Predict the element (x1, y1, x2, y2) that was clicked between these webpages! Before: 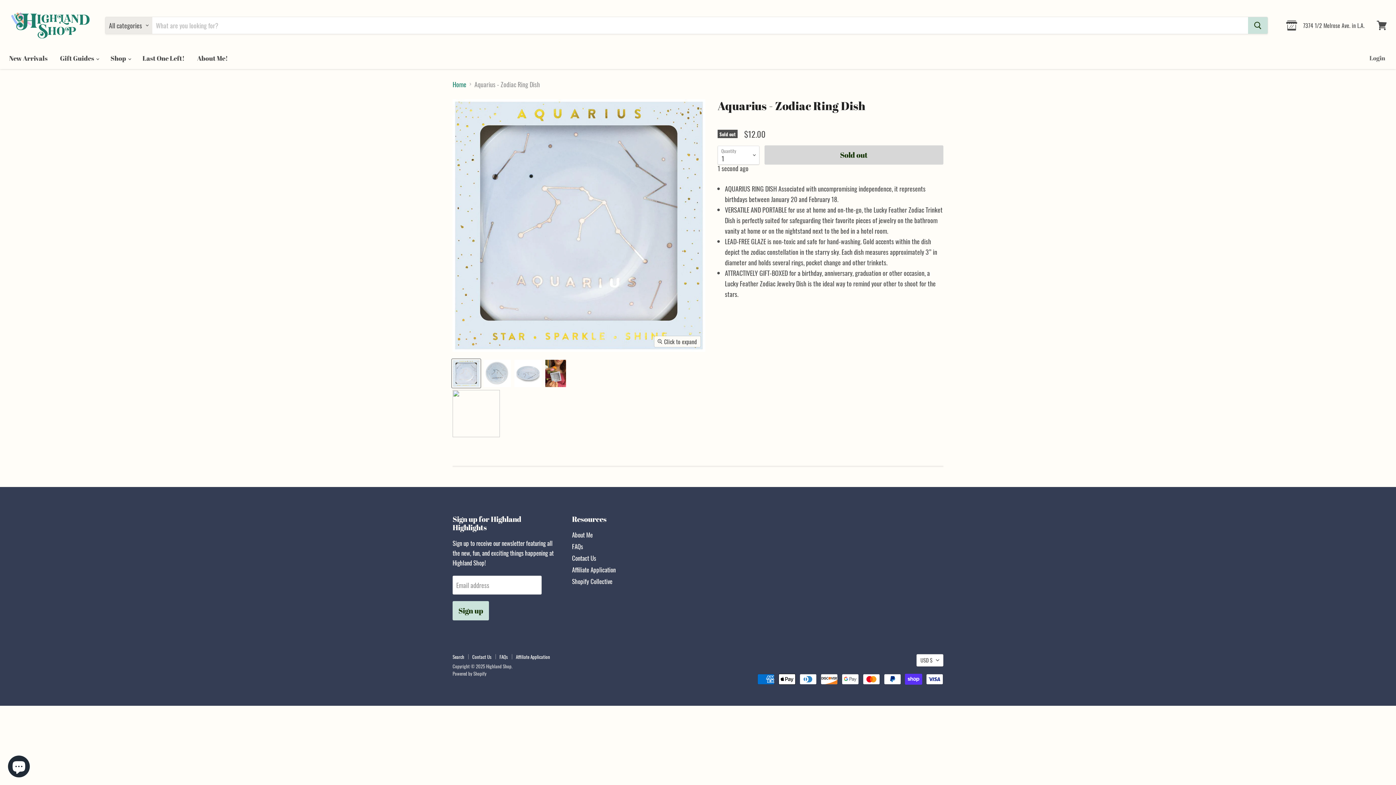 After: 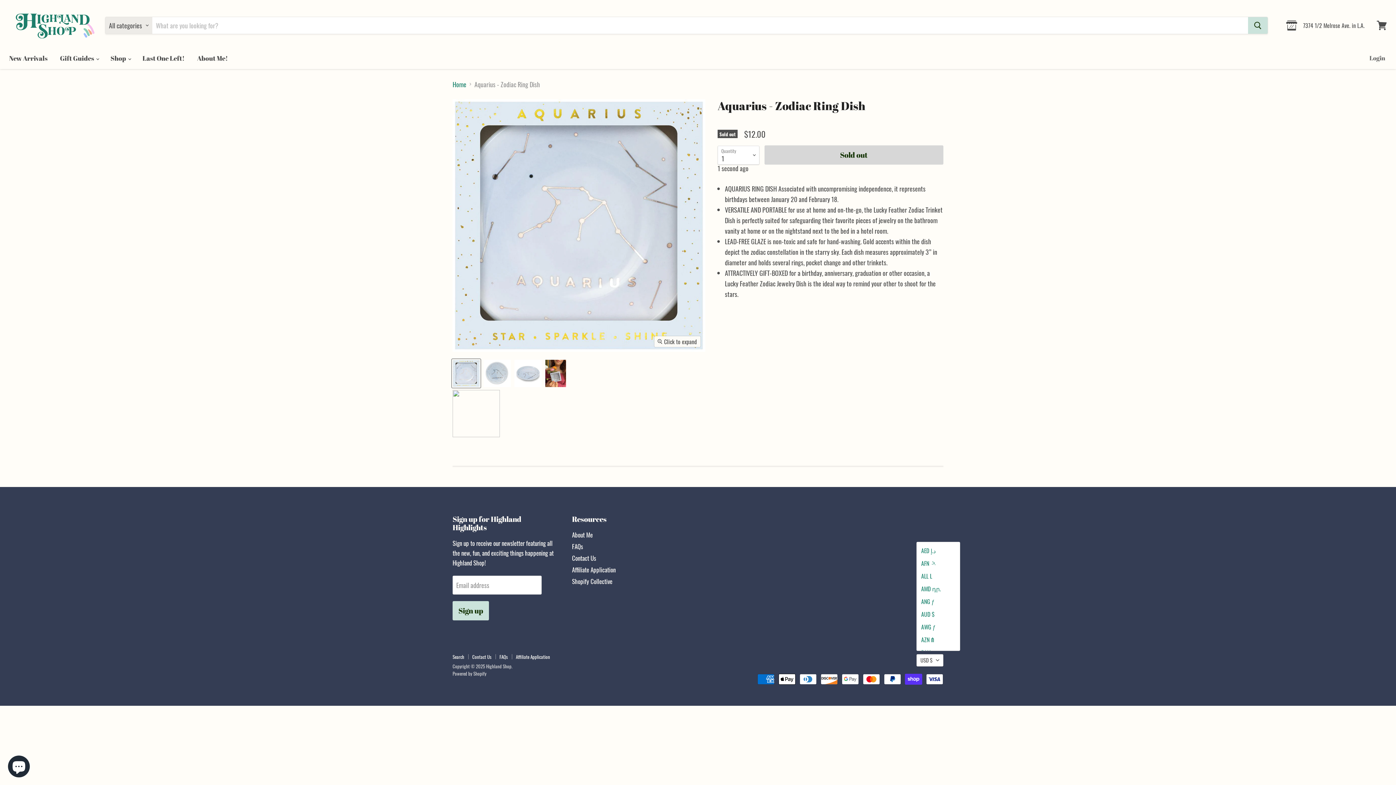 Action: label: USD $ bbox: (916, 654, 943, 666)